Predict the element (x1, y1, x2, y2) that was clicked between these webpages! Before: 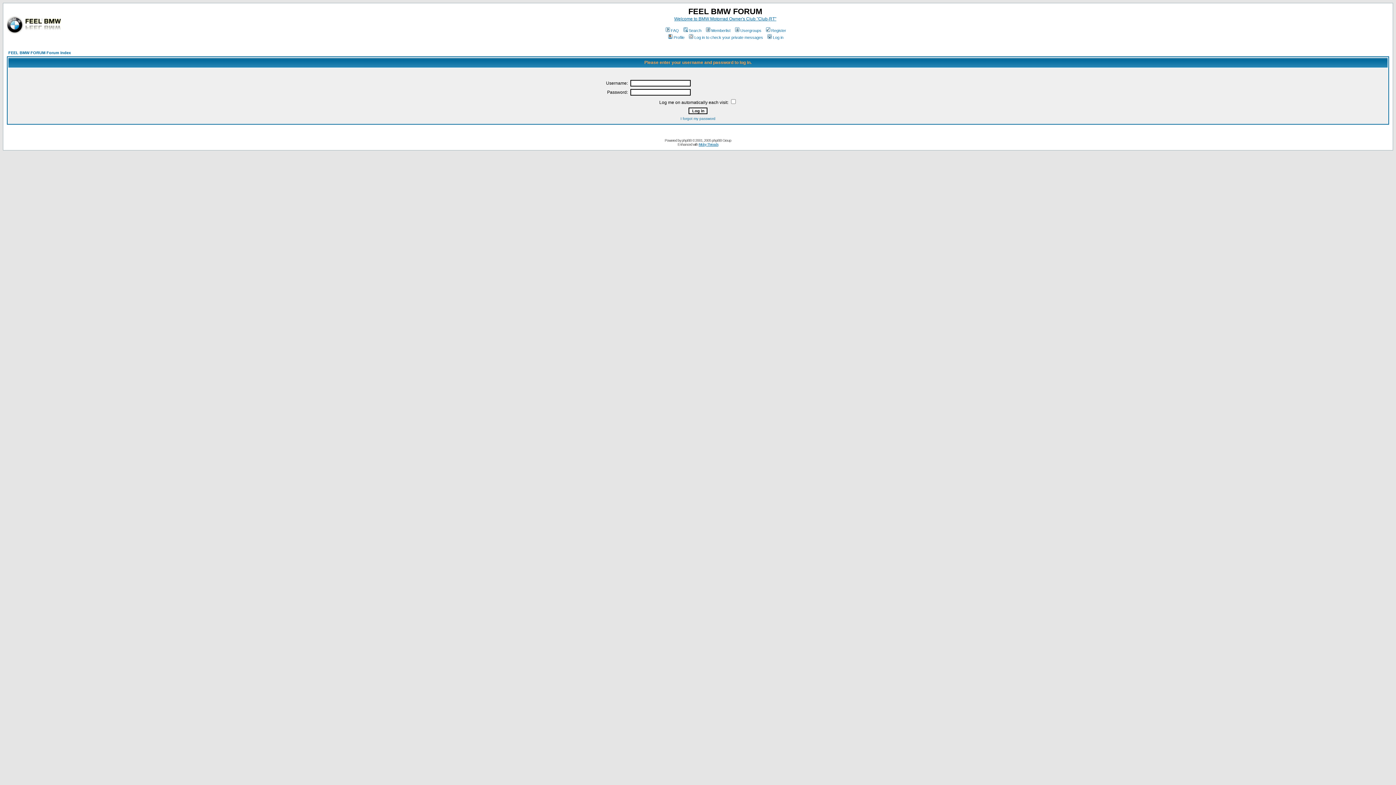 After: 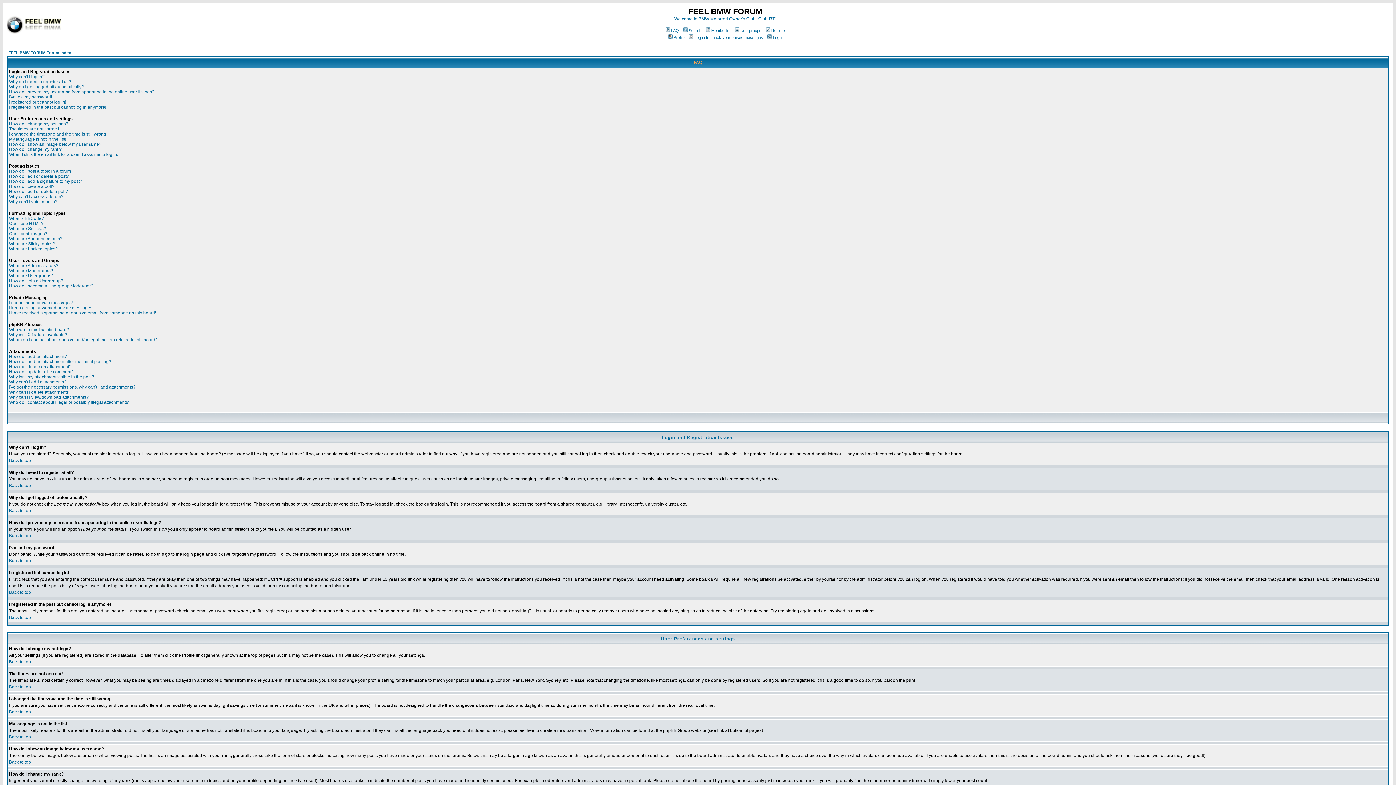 Action: bbox: (664, 28, 679, 32) label: FAQ